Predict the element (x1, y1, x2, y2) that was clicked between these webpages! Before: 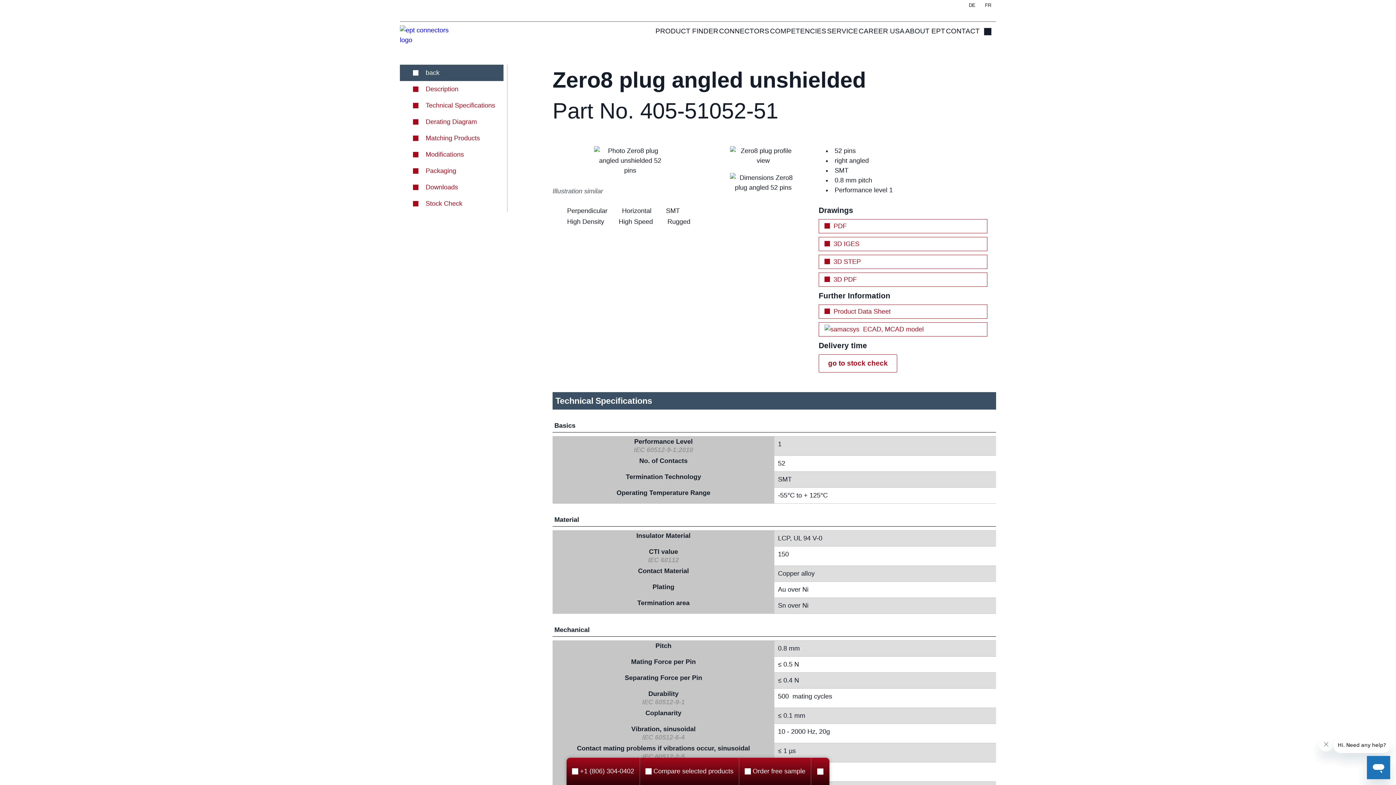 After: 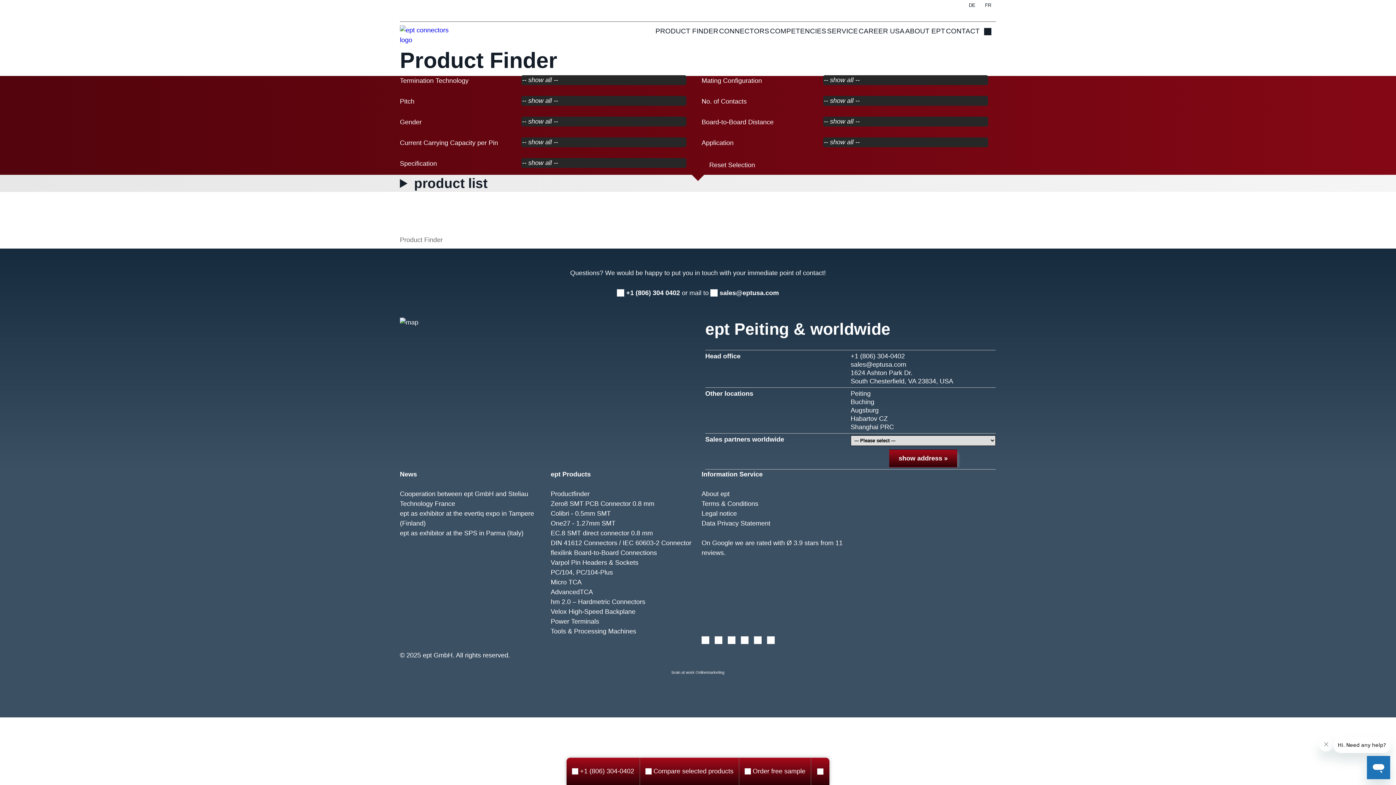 Action: label: PRODUCT FINDER bbox: (655, 25, 718, 41)